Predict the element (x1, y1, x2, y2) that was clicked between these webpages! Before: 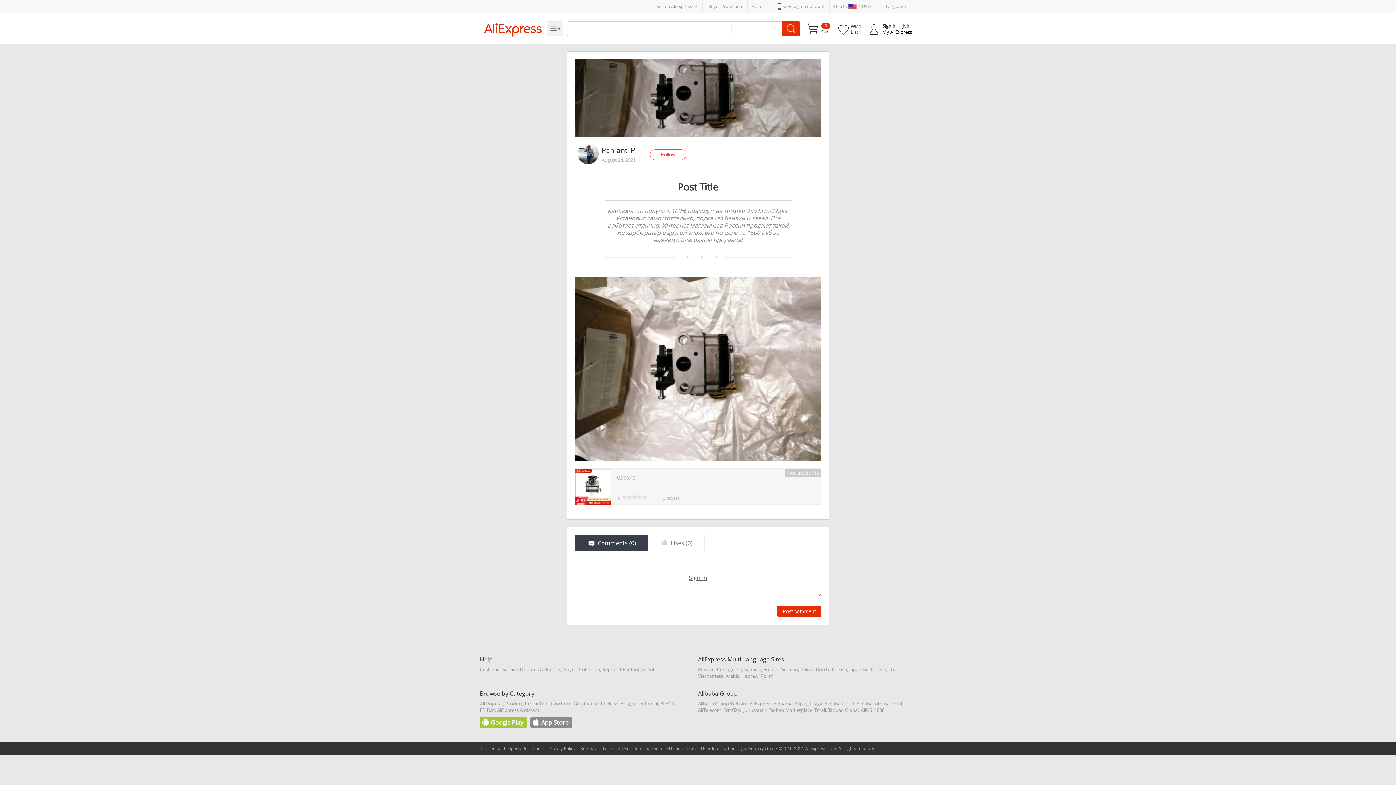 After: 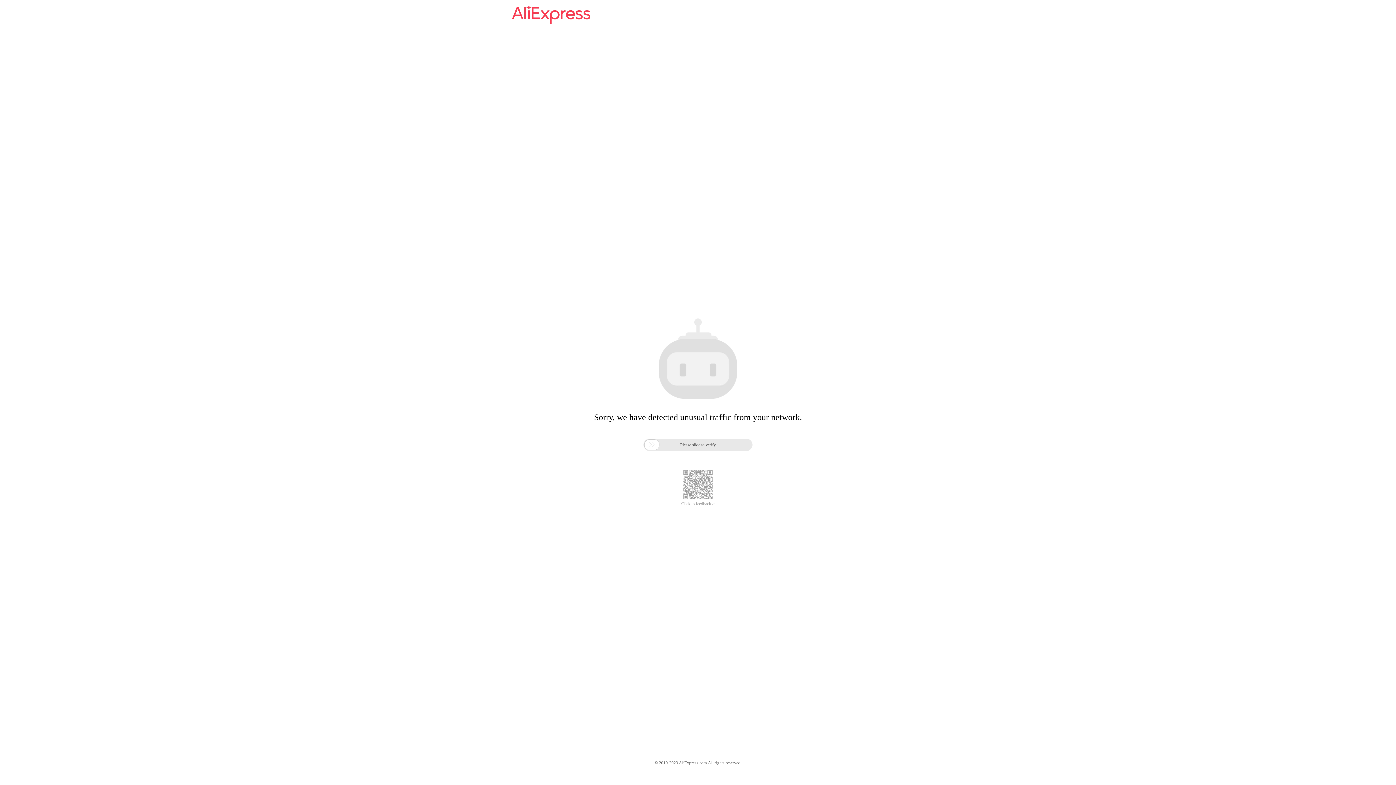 Action: label: Save big on our app! bbox: (777, 3, 824, 9)